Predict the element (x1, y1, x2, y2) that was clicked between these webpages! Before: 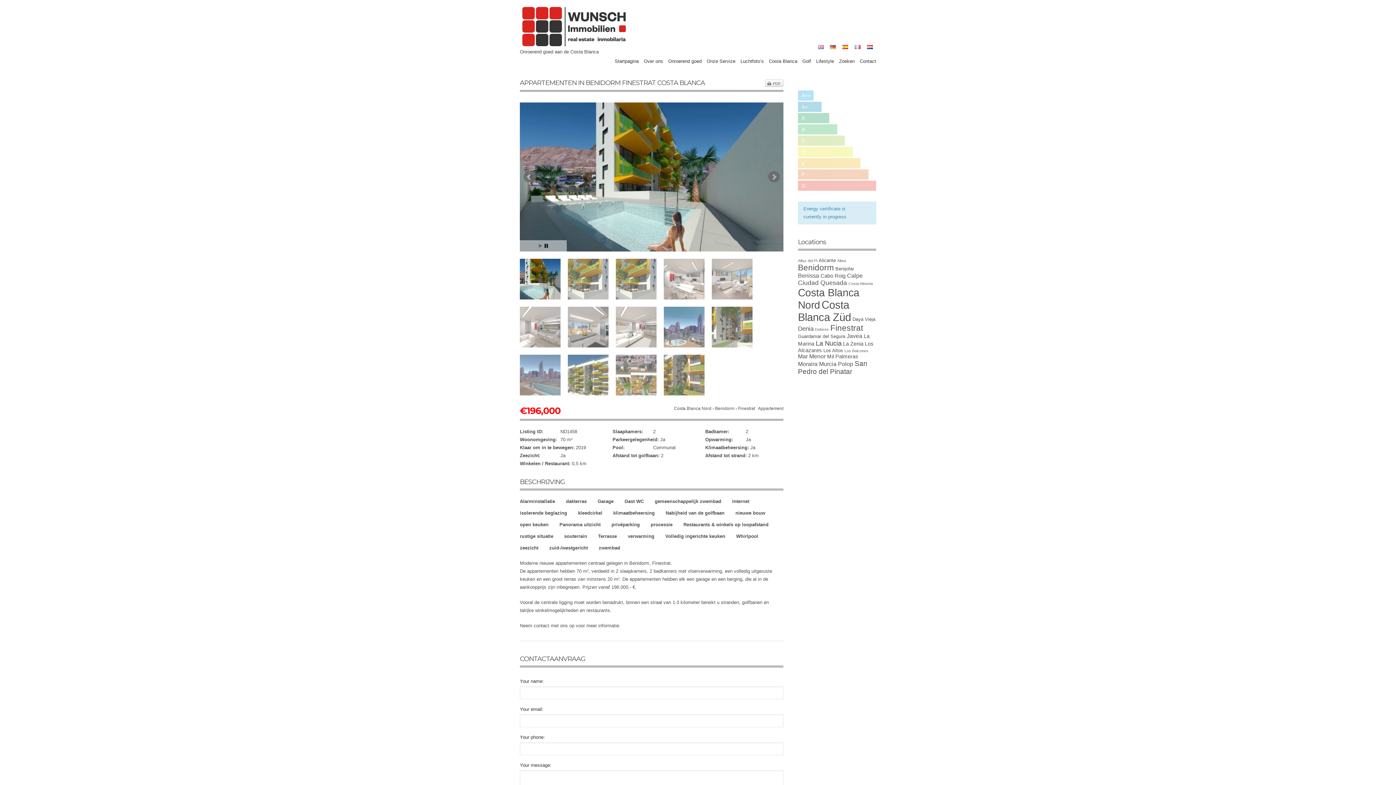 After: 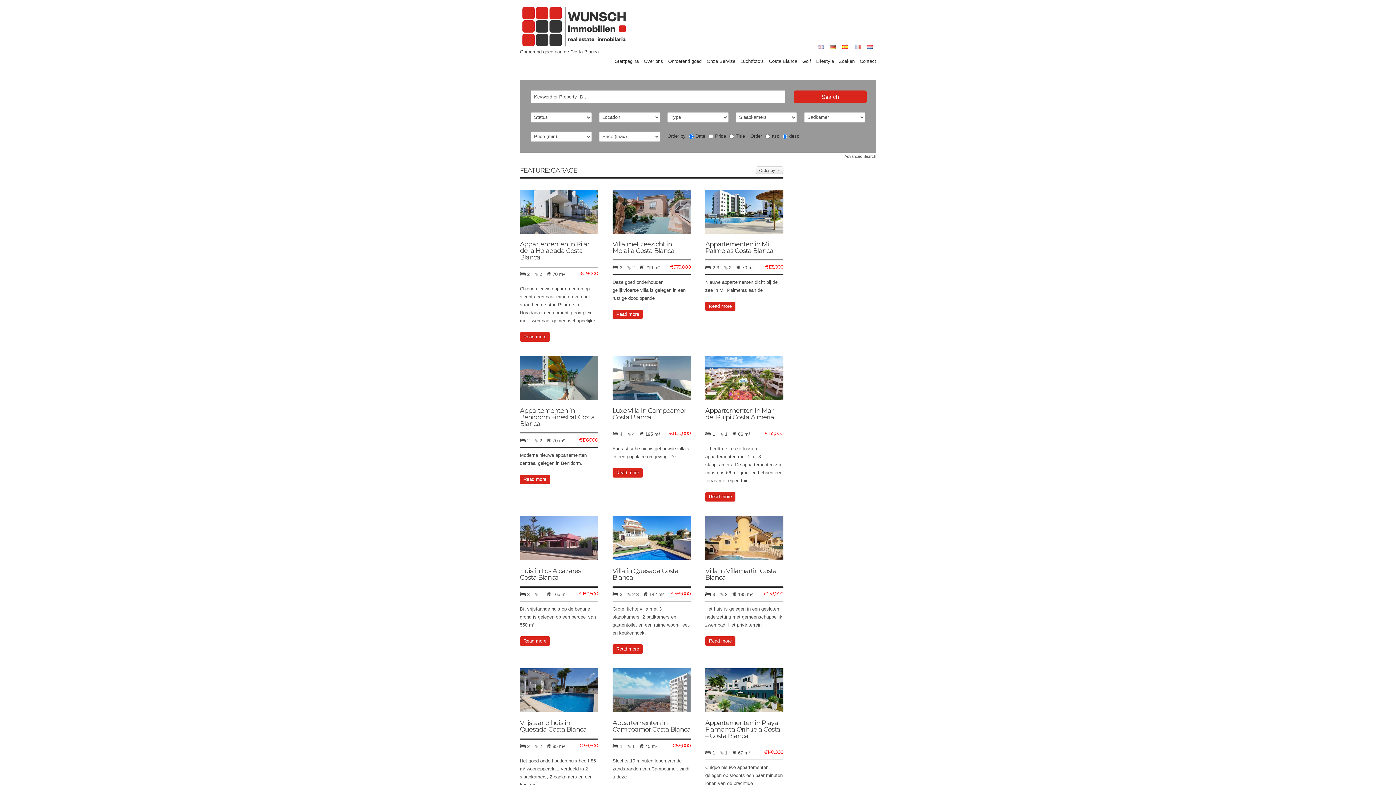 Action: bbox: (597, 498, 613, 504) label: Garage